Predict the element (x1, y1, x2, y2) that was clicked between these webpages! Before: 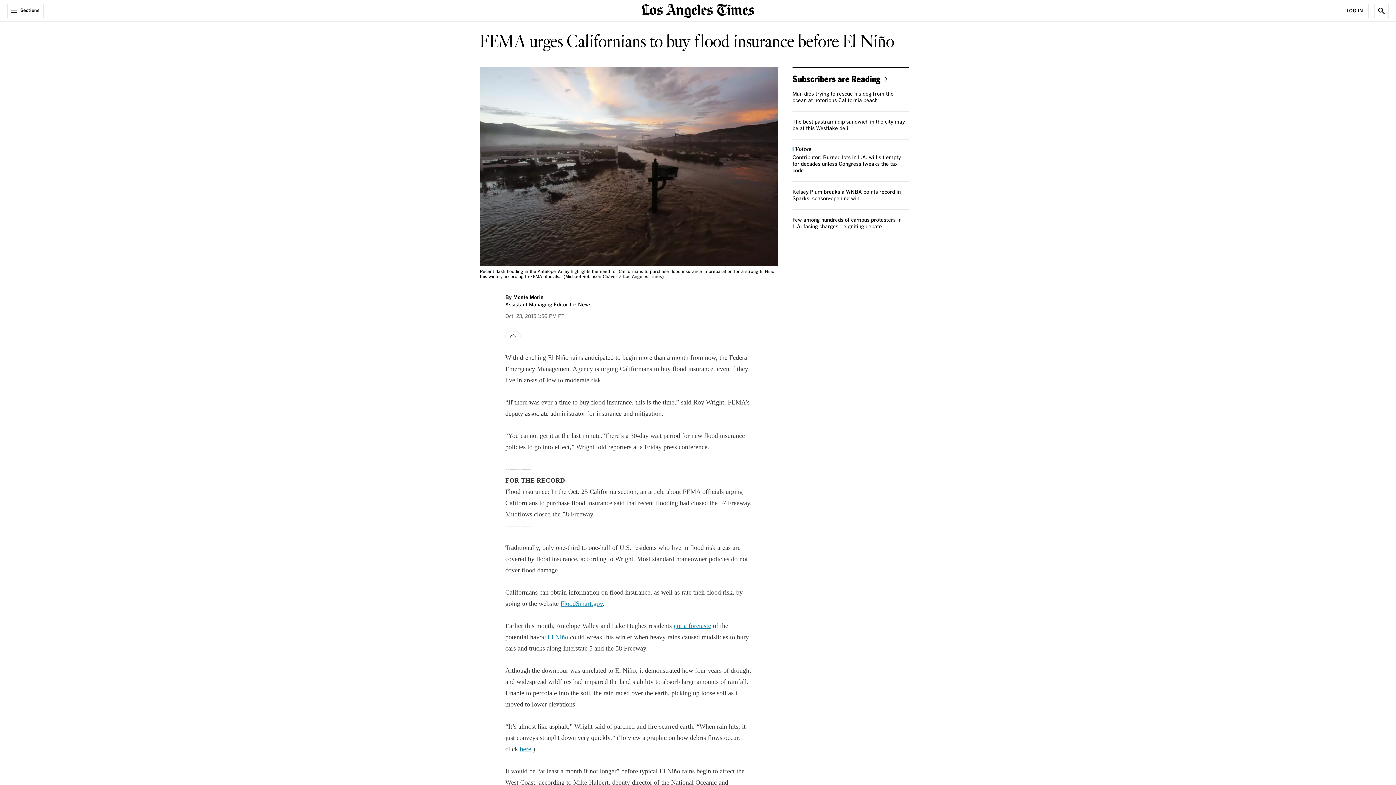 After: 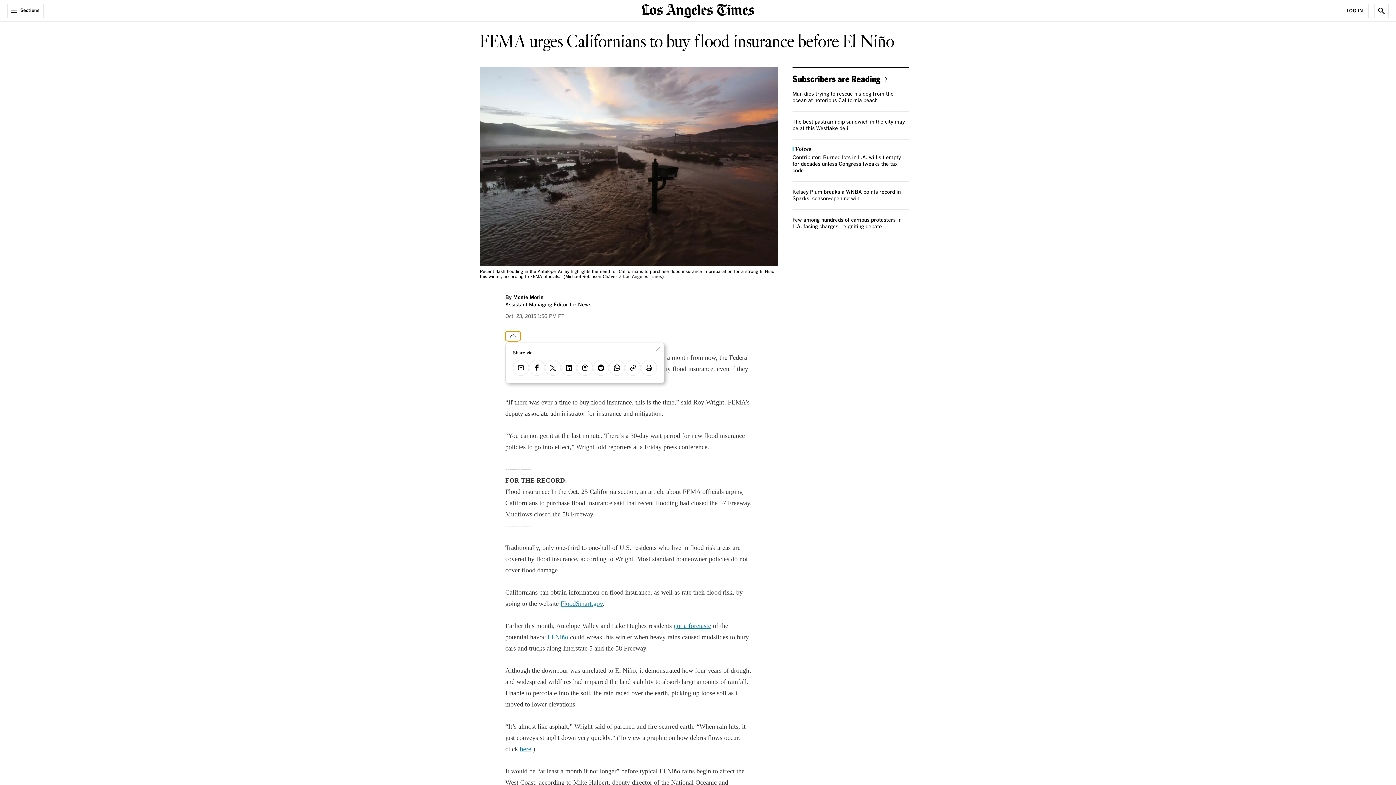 Action: label: Share bbox: (505, 331, 520, 341)